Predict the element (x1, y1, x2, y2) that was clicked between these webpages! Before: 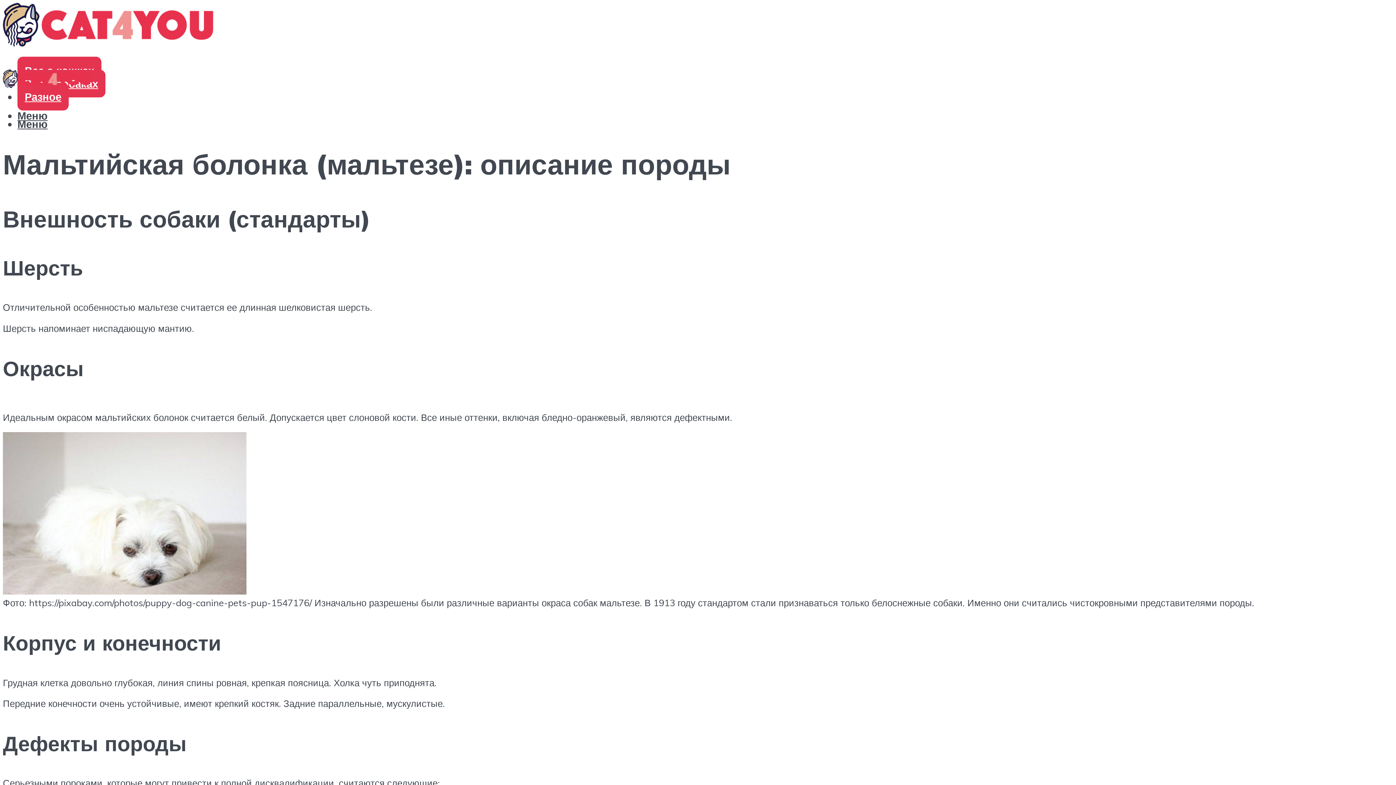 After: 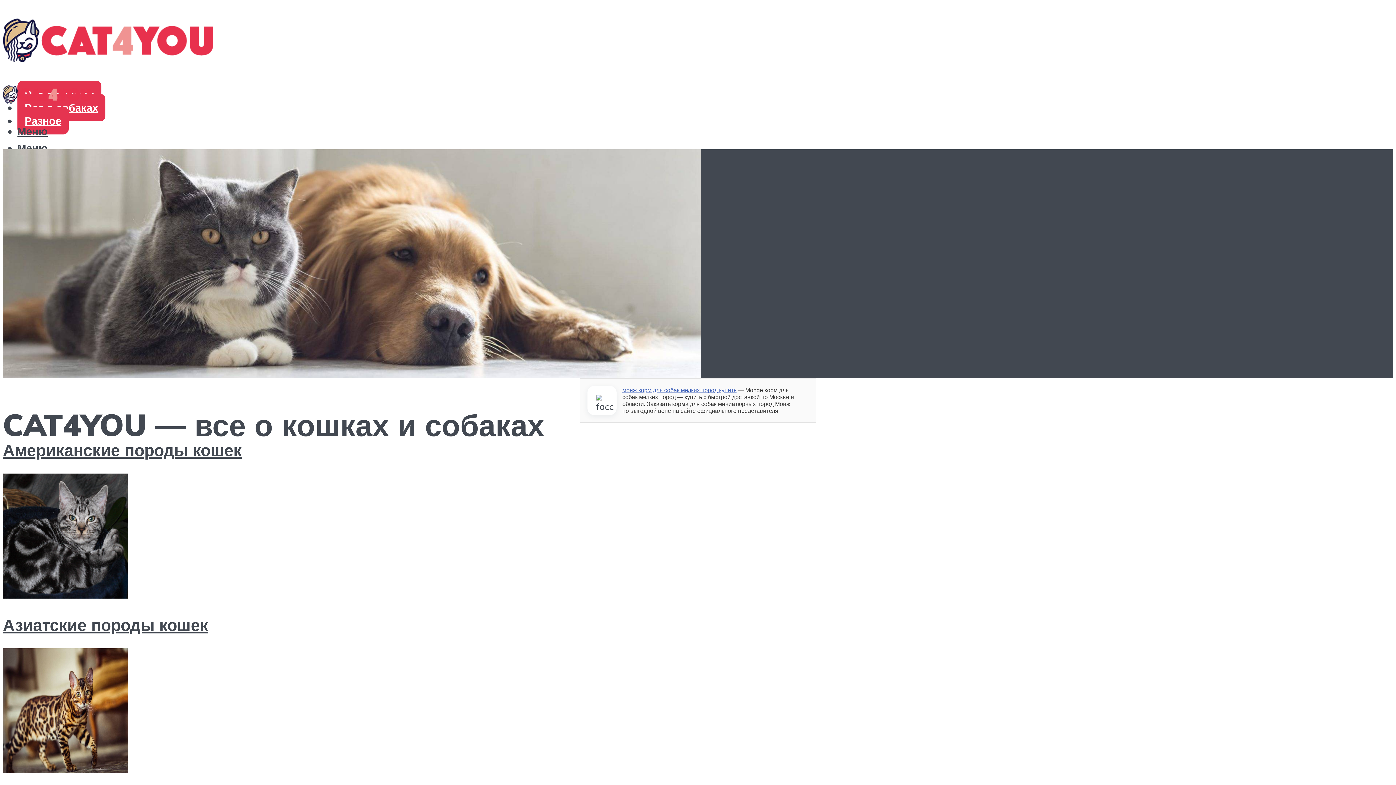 Action: bbox: (2, 18, 213, 53)